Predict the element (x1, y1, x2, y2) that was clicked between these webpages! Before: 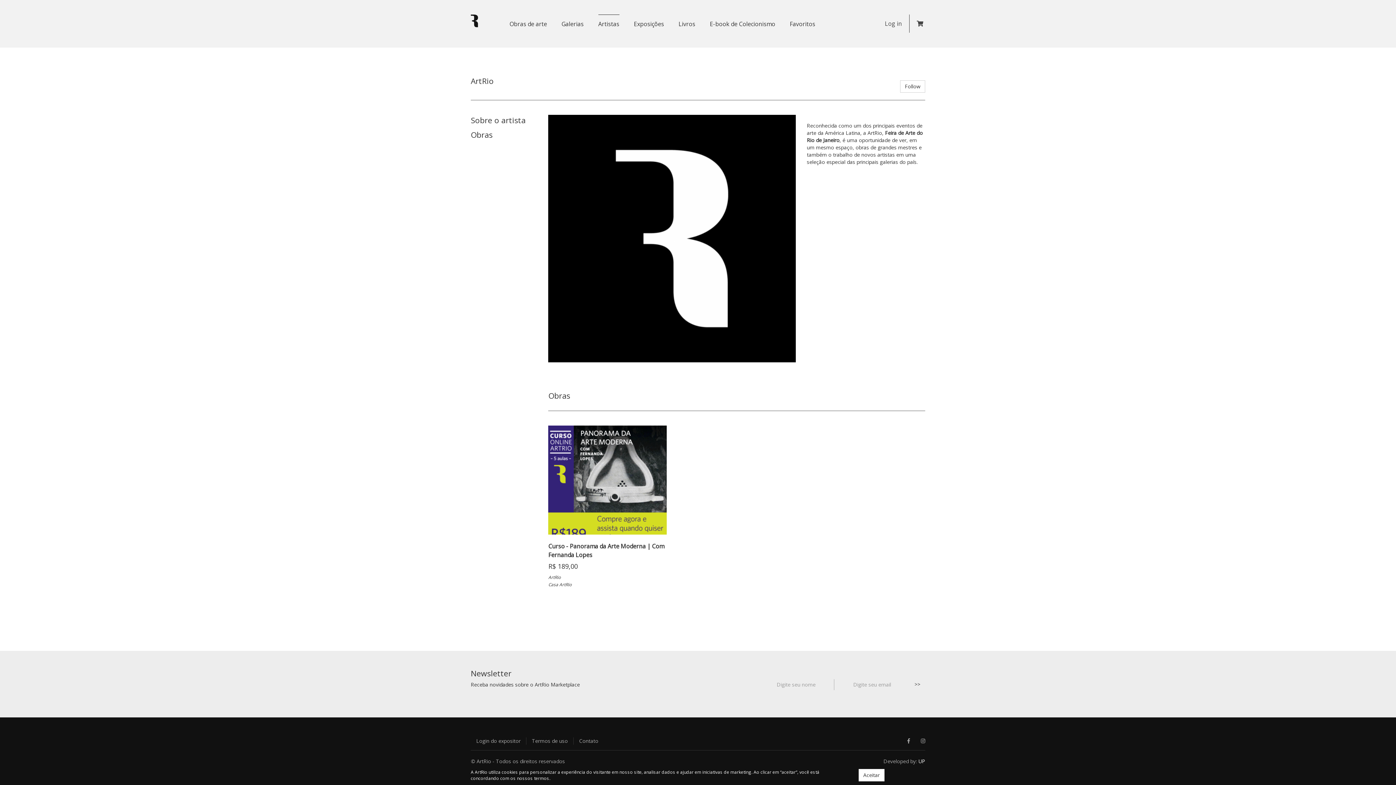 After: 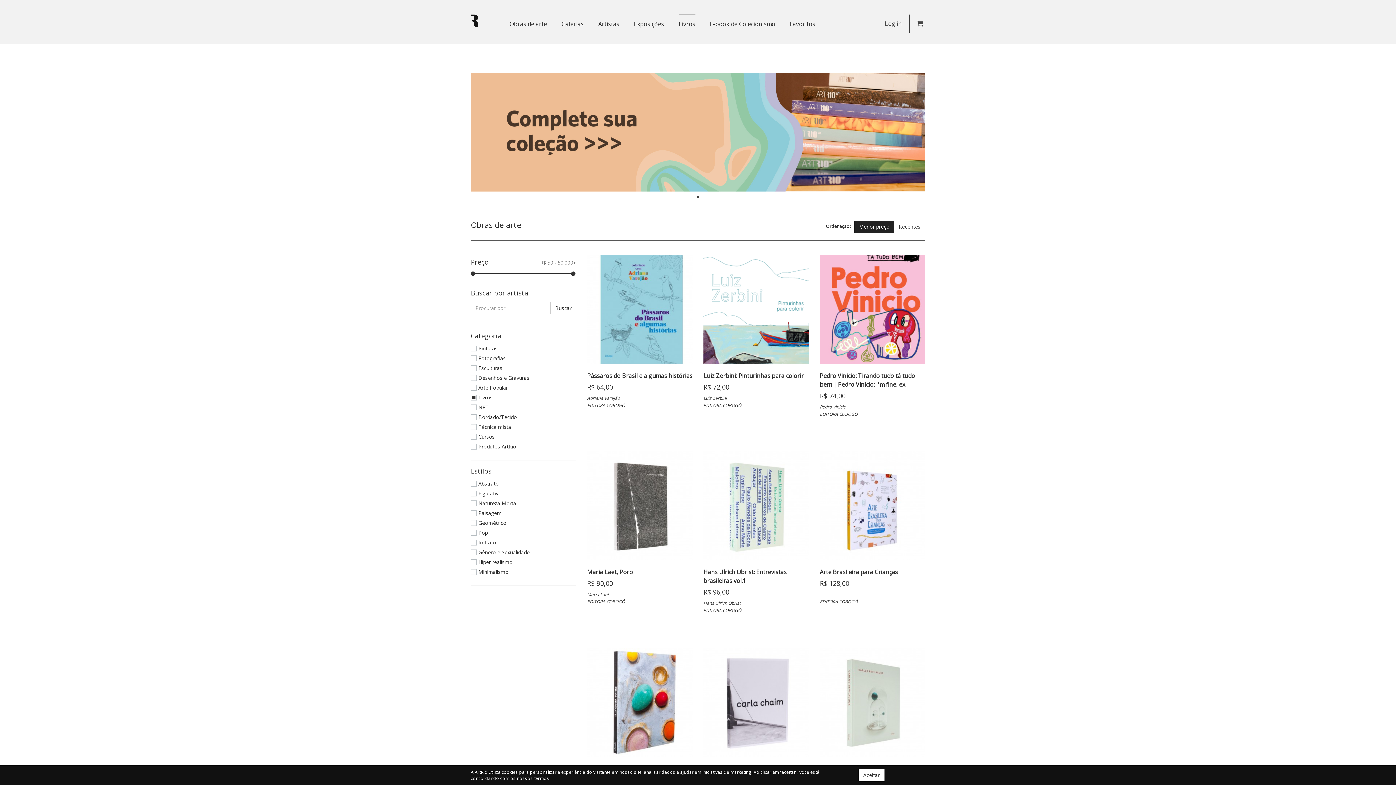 Action: label: Livros bbox: (678, 14, 695, 33)